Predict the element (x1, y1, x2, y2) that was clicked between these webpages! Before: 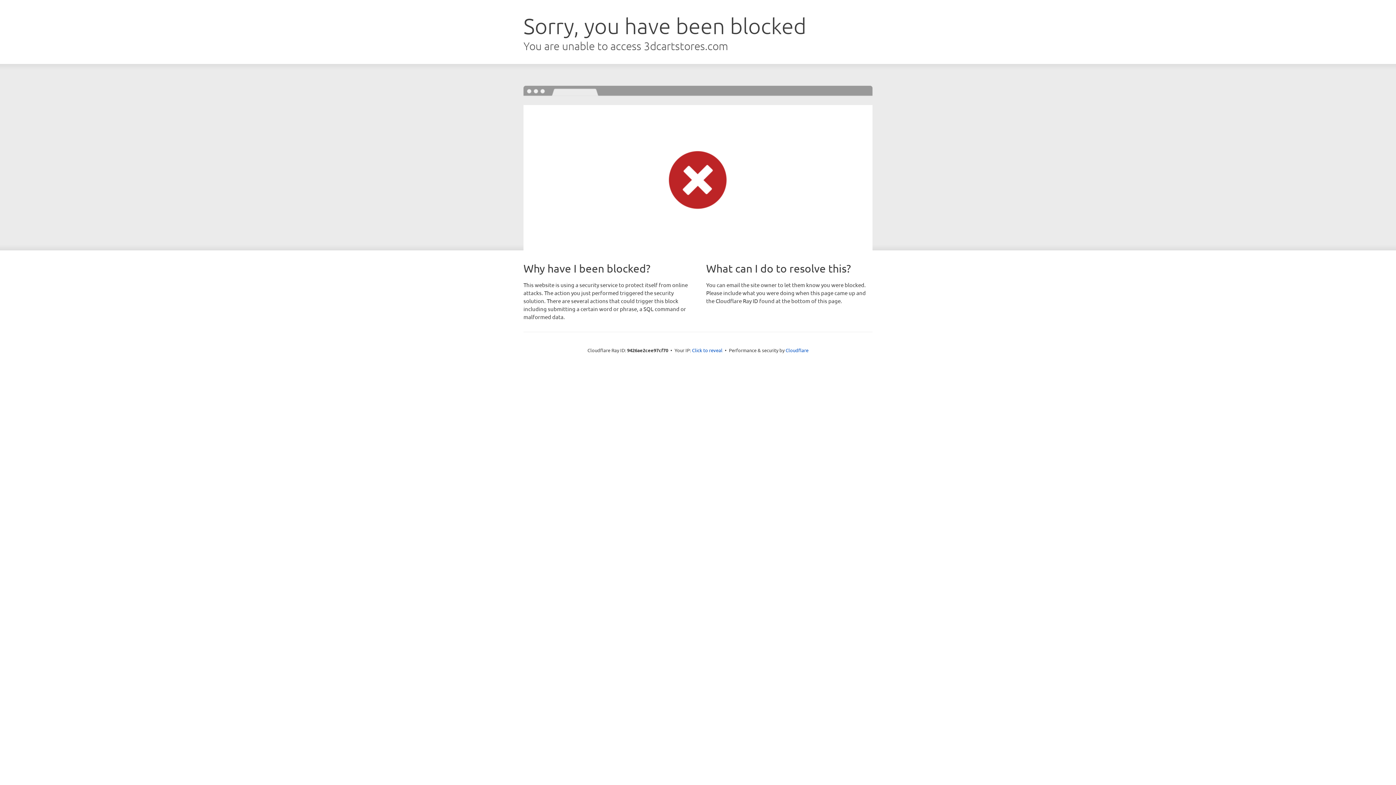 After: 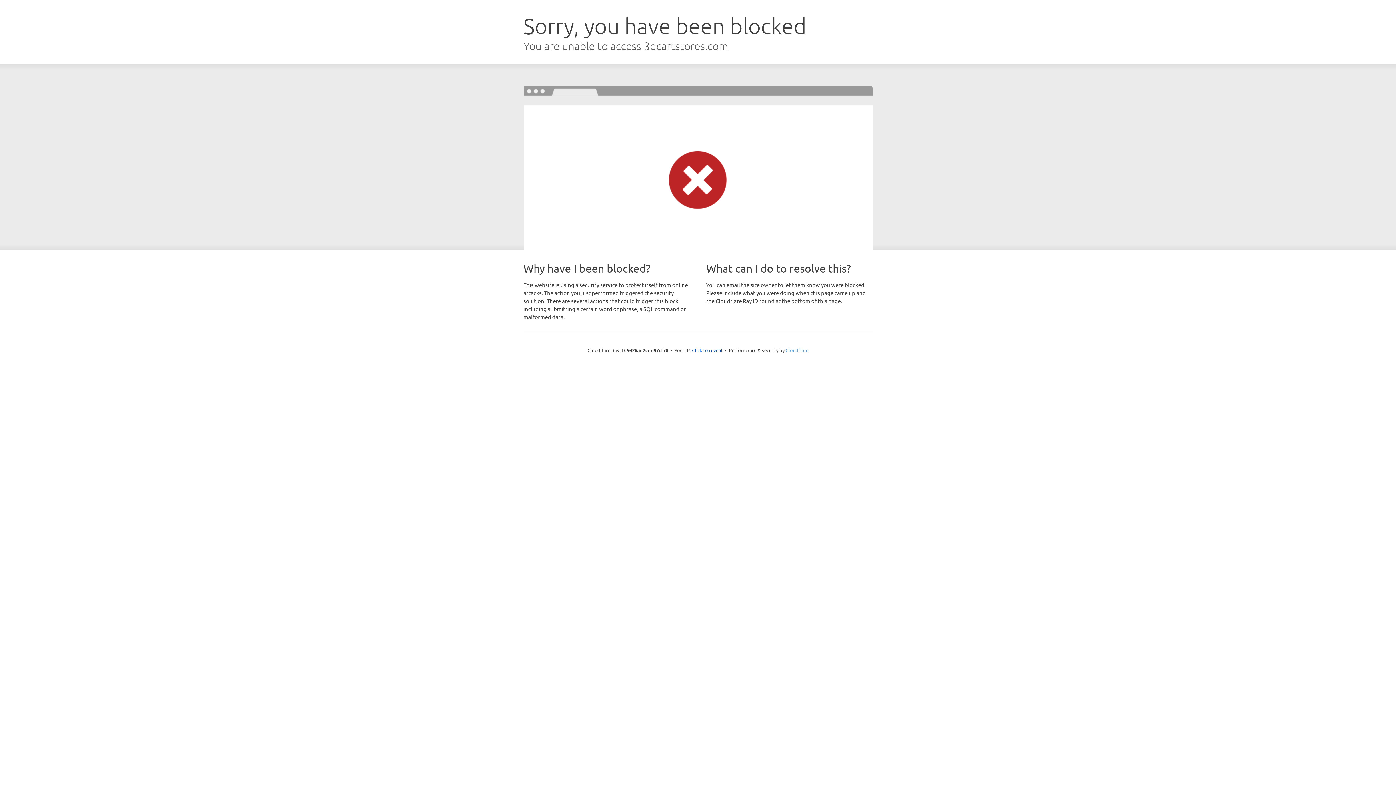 Action: label: Cloudflare bbox: (785, 347, 808, 353)